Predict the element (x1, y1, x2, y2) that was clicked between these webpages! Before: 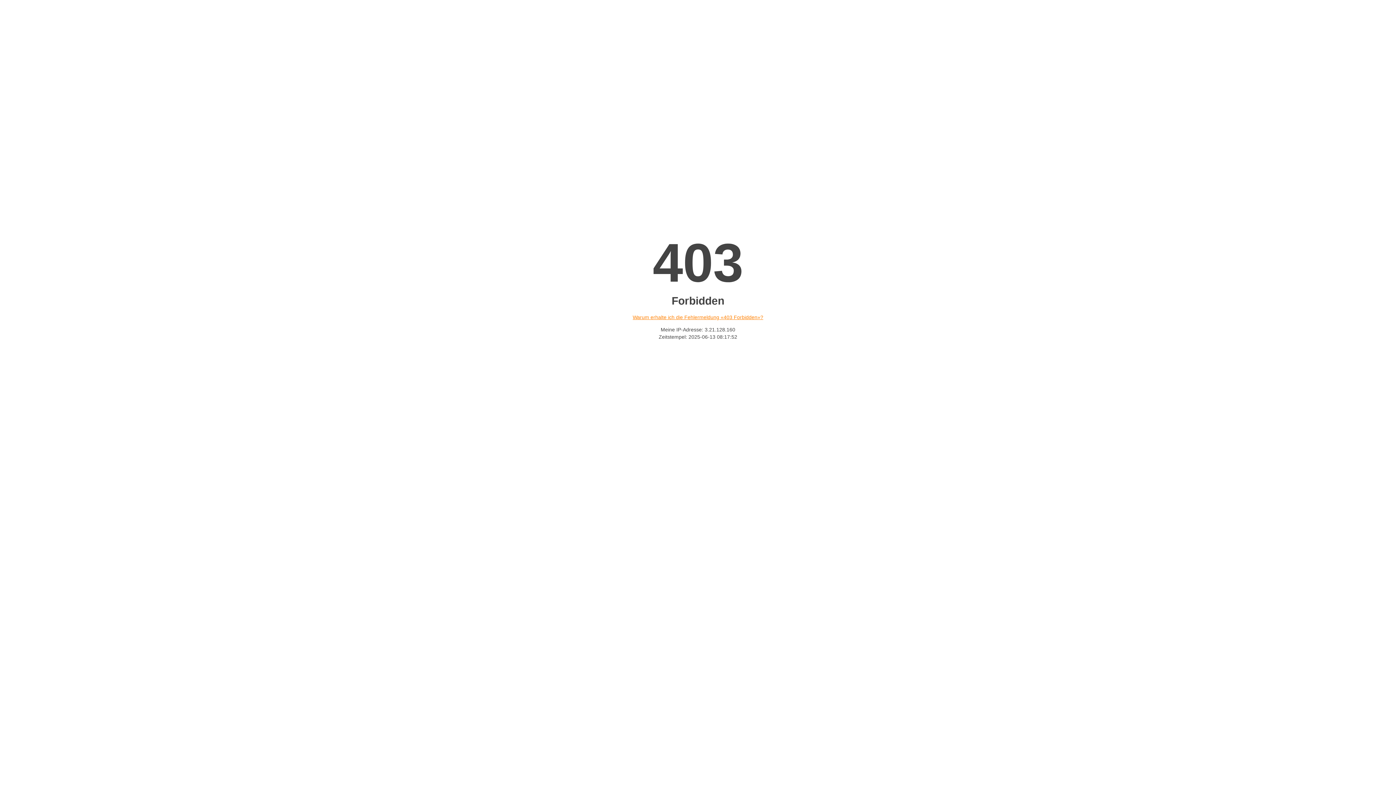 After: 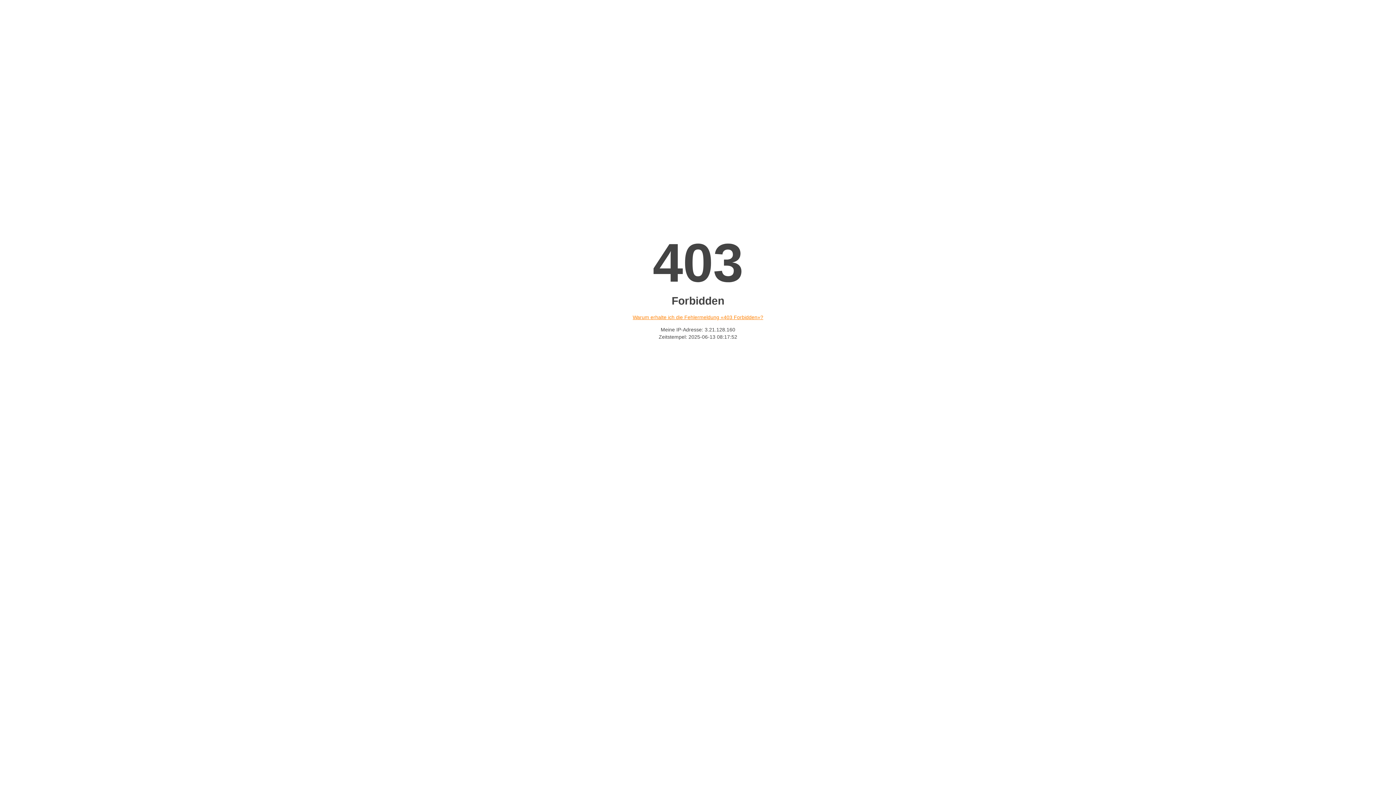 Action: label: Warum erhalte ich die Fehlermeldung «403 Forbidden»? bbox: (632, 314, 763, 320)